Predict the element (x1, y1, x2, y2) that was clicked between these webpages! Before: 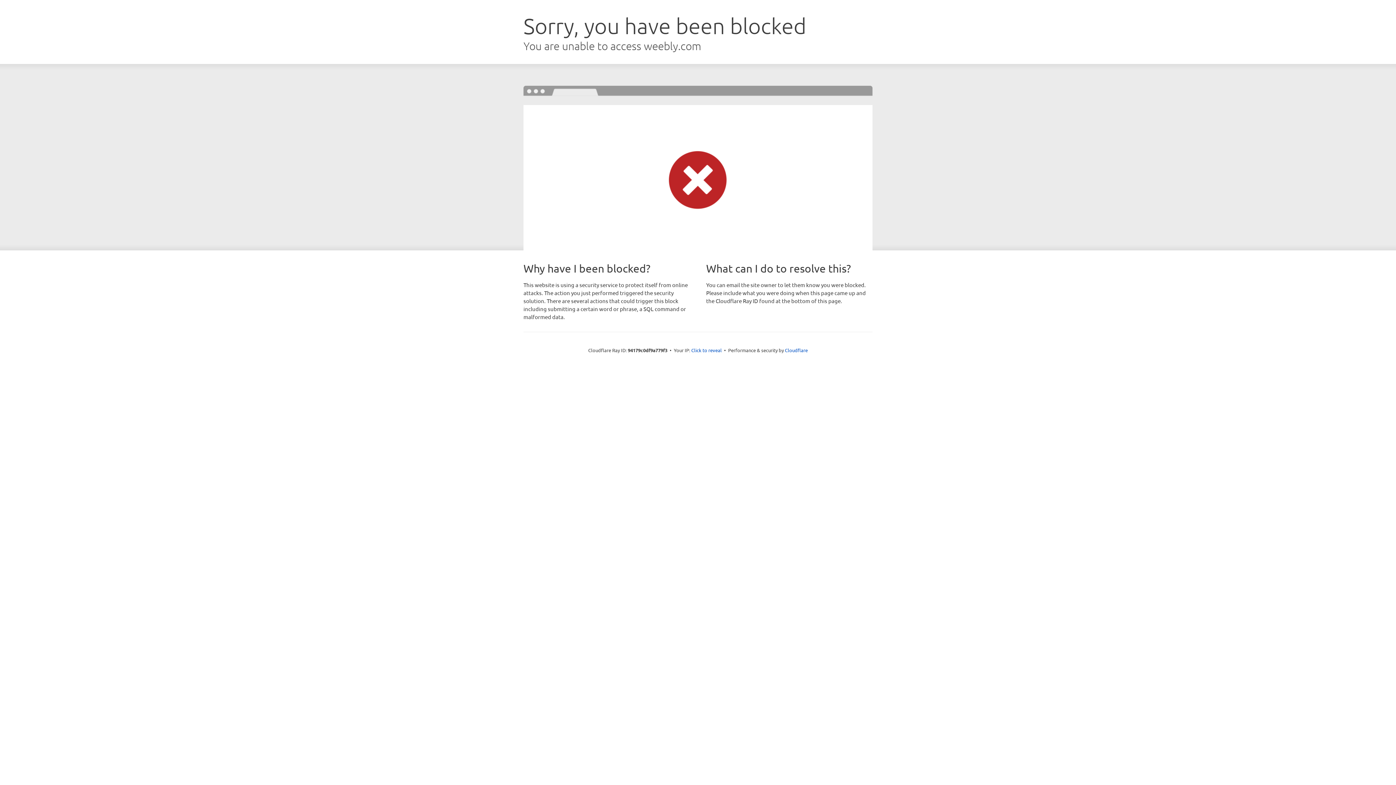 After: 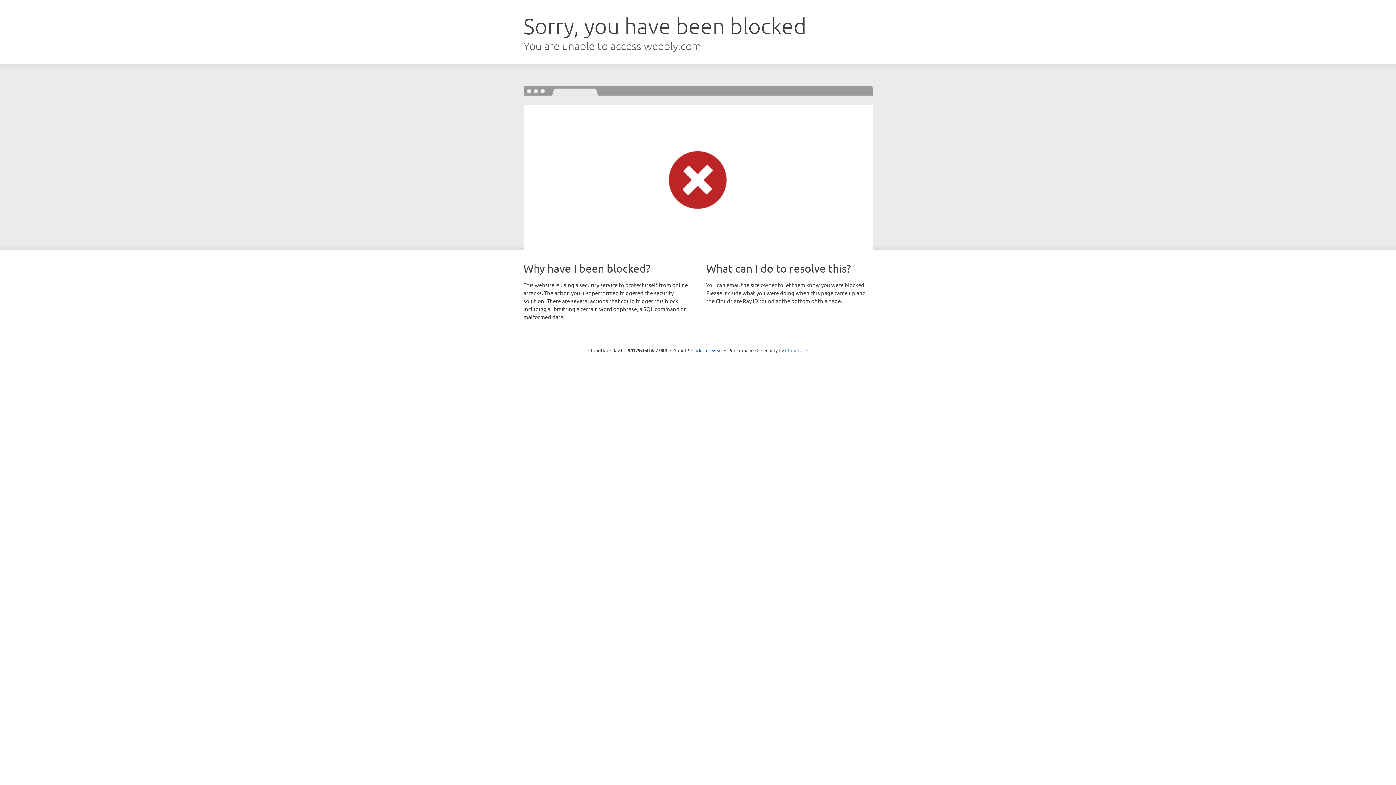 Action: bbox: (785, 347, 808, 353) label: Cloudflare